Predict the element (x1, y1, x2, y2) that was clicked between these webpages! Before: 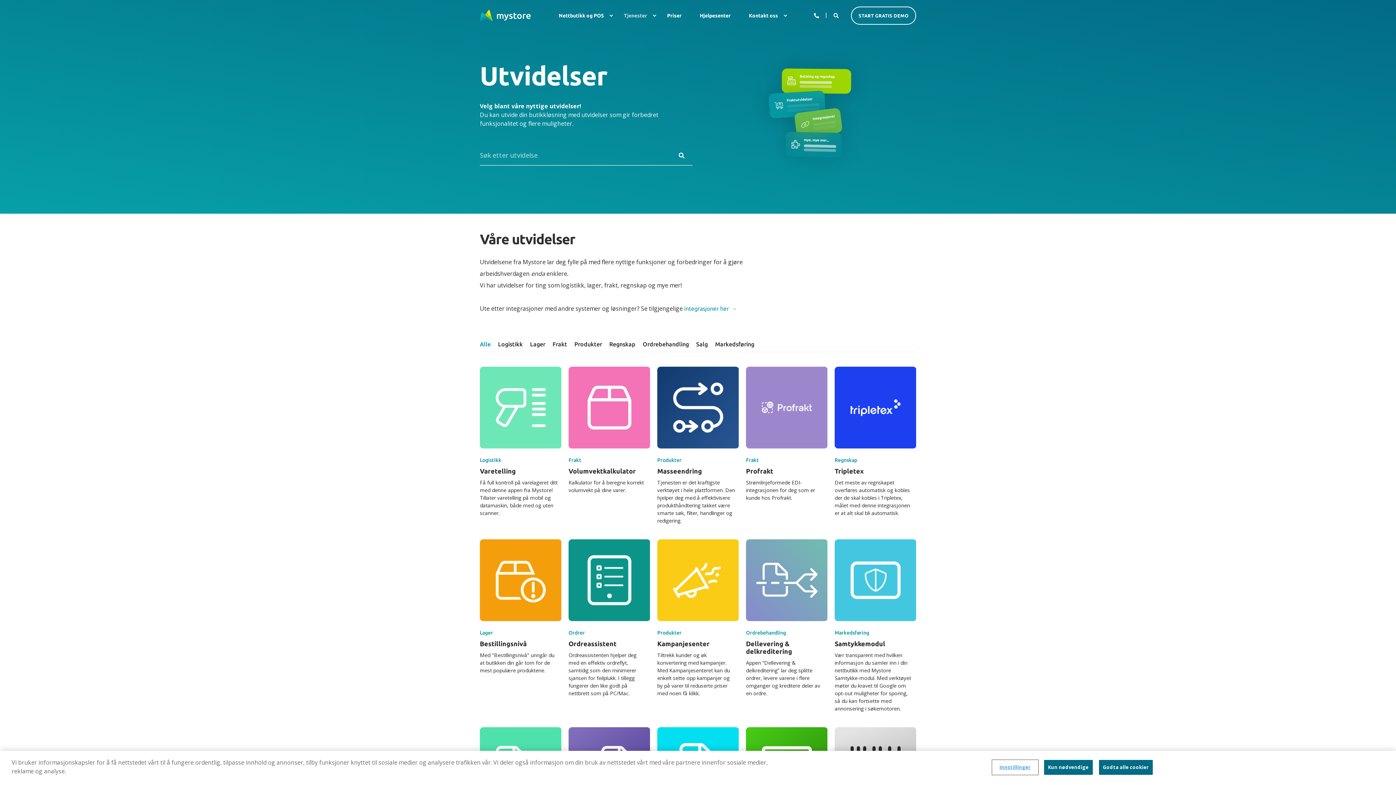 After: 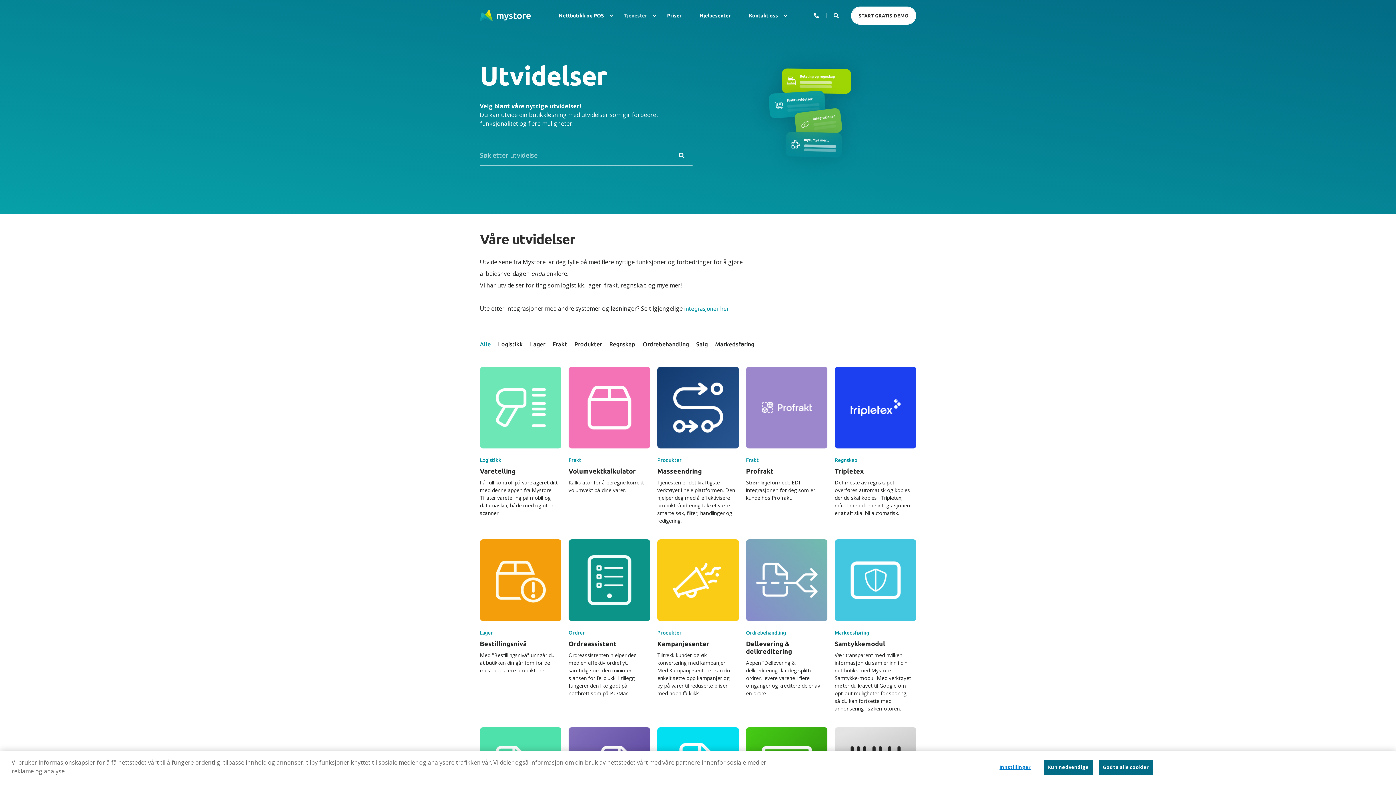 Action: label: START GRATIS DEMO bbox: (851, 6, 916, 24)